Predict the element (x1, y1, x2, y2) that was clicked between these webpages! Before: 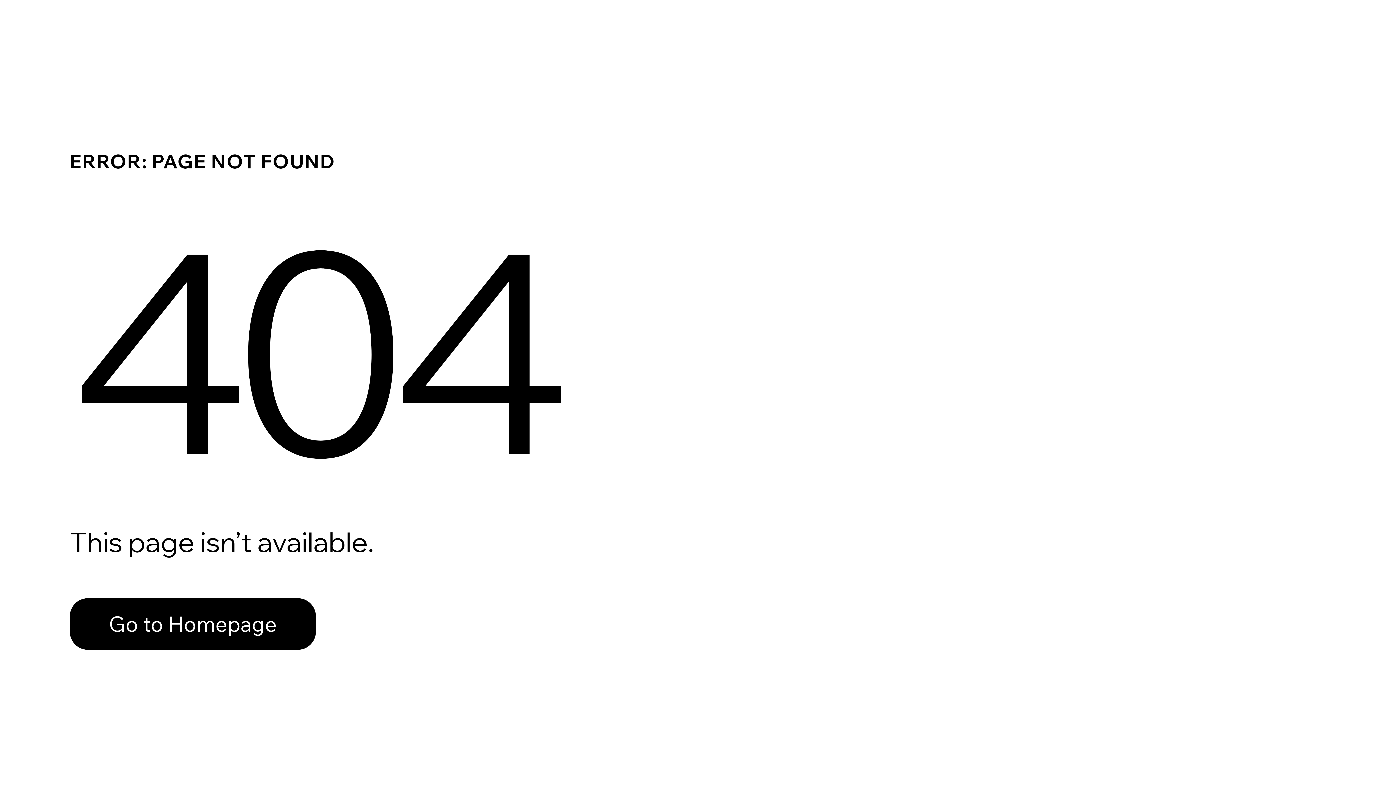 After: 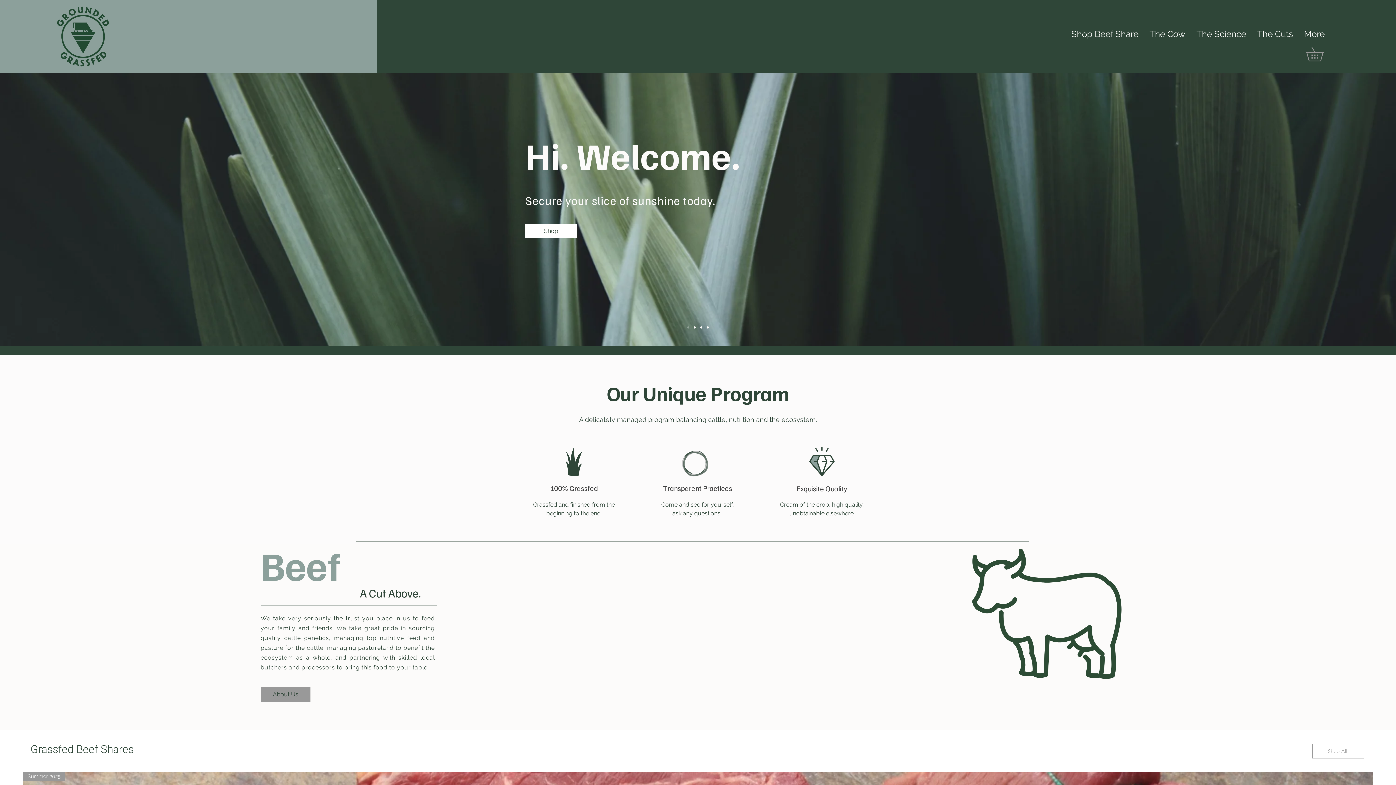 Action: bbox: (69, 582, 768, 659) label: Go to Homepage